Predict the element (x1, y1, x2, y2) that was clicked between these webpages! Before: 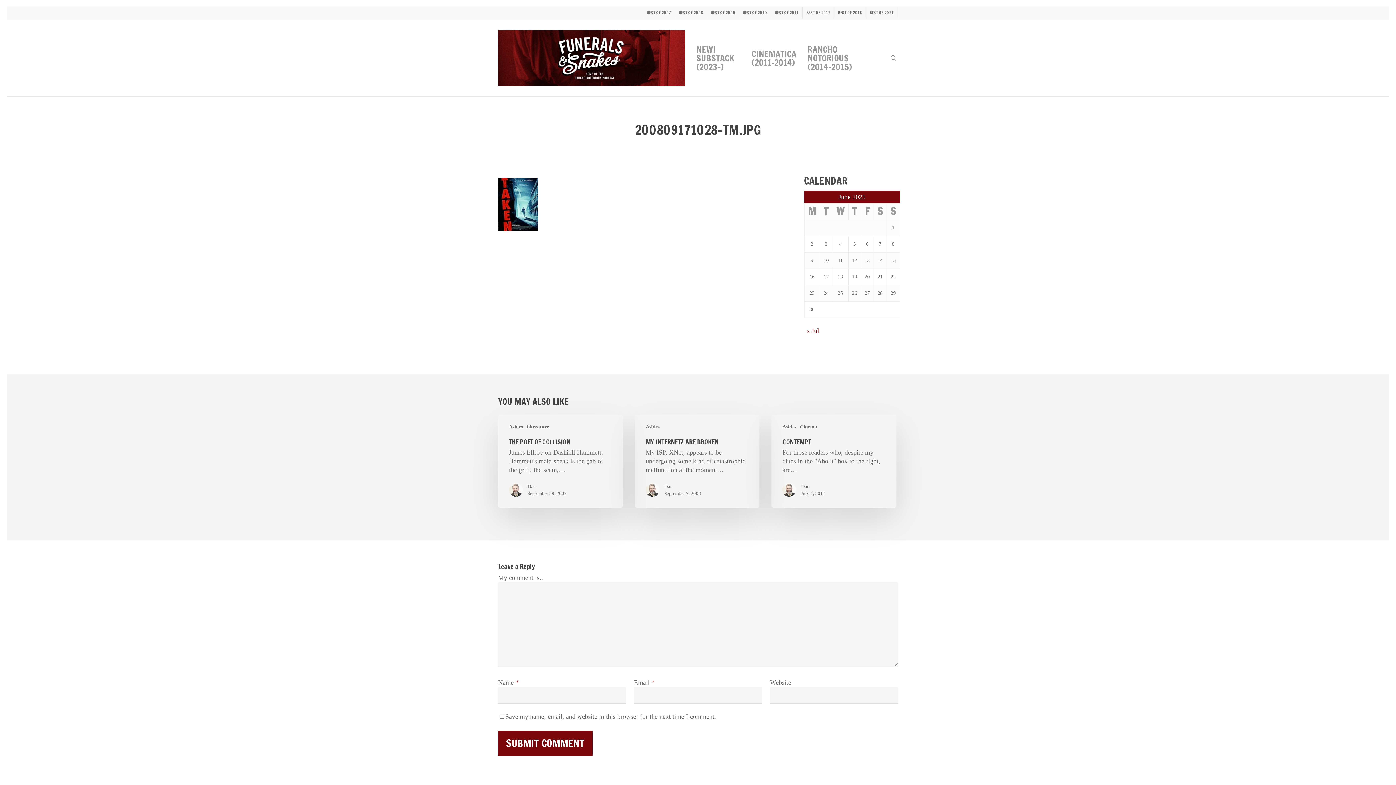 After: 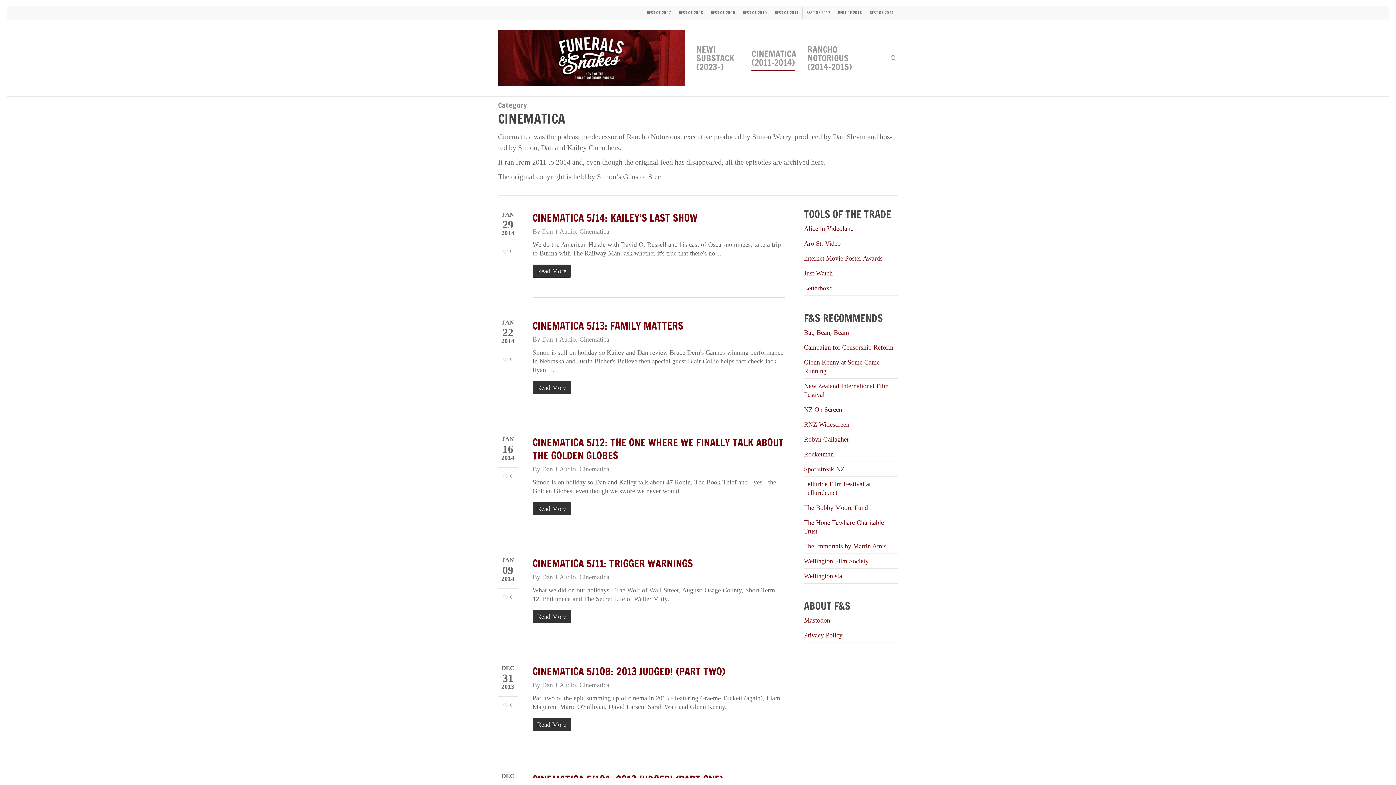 Action: bbox: (751, 49, 800, 66) label: CINEMATICA (2011-2014)